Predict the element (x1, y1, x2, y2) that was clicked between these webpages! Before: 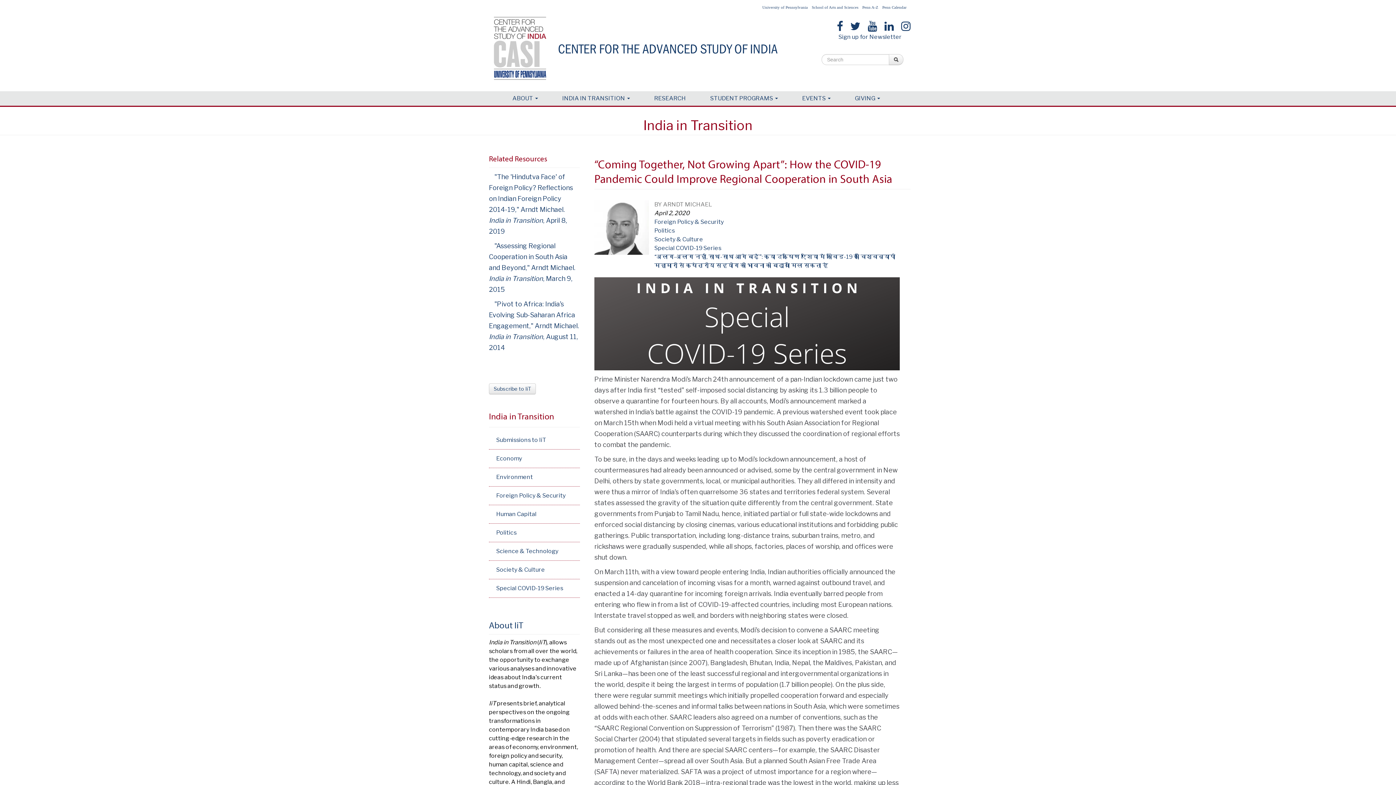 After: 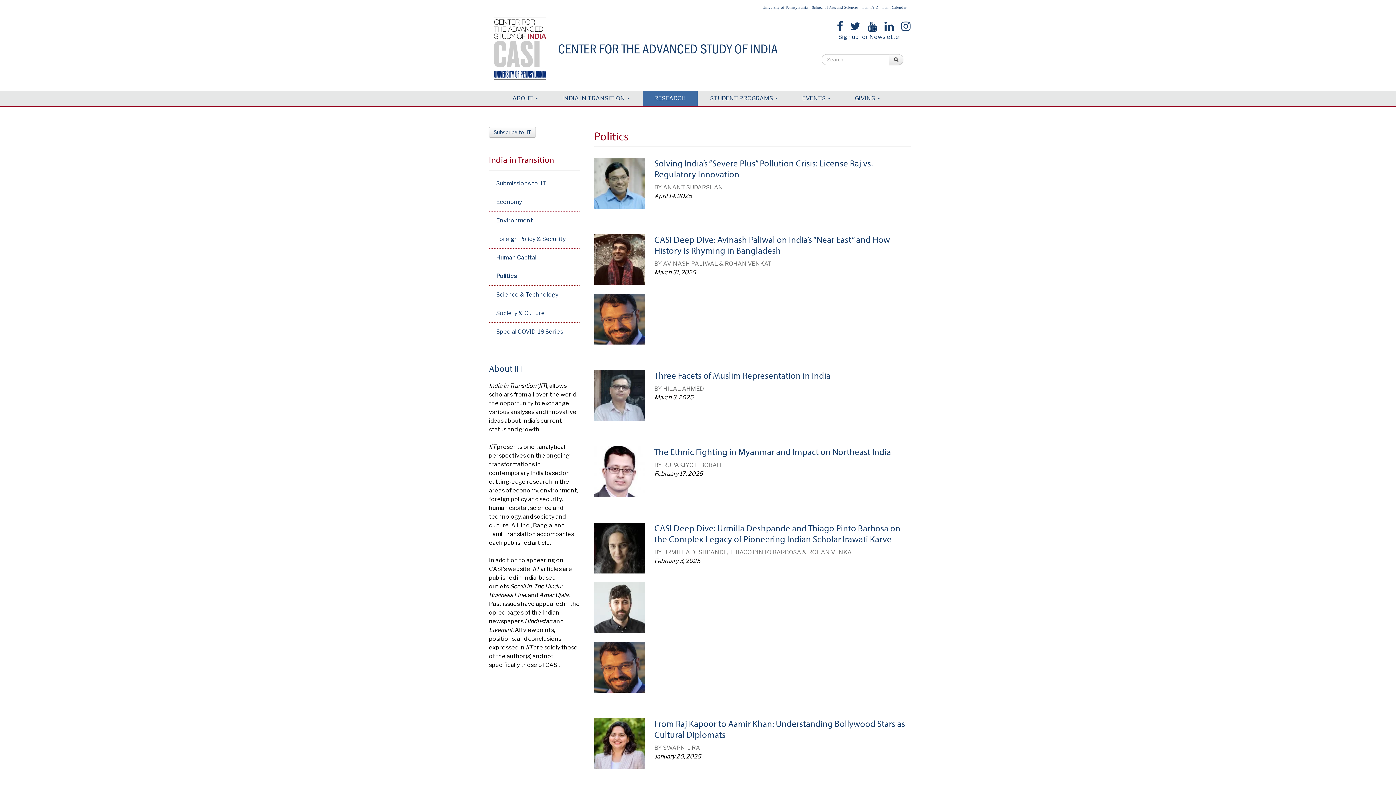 Action: label: Politics bbox: (654, 227, 674, 234)